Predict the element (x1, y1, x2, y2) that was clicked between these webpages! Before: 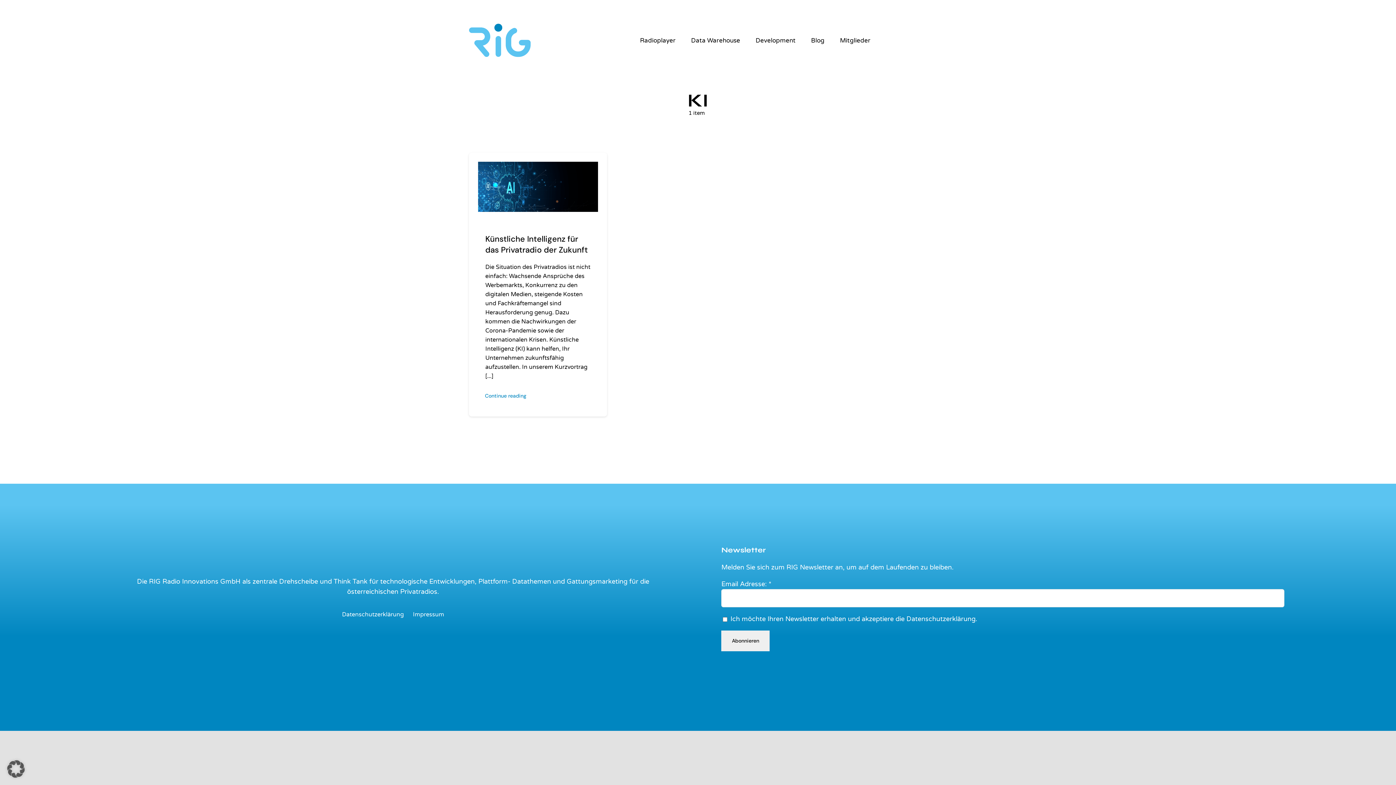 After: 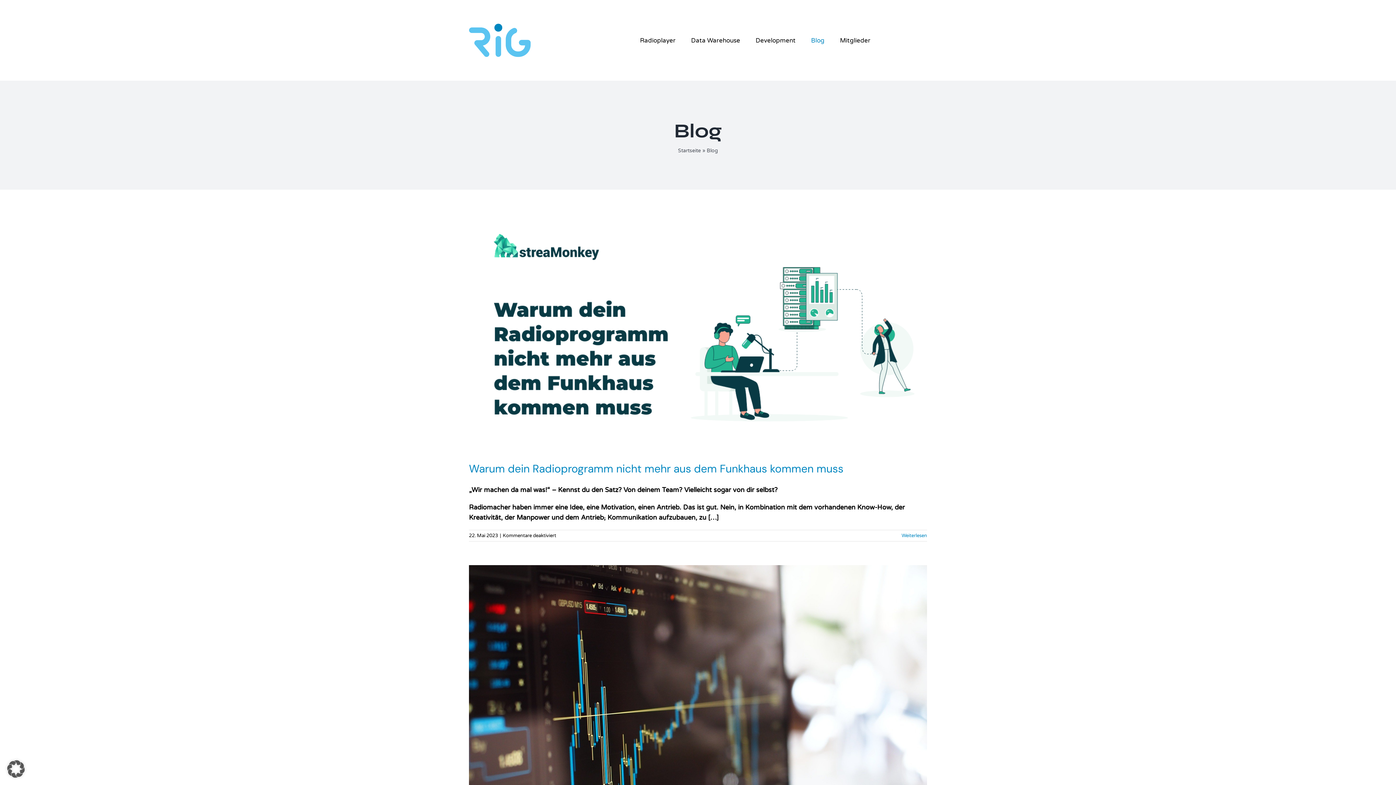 Action: label: Blog bbox: (811, 33, 824, 47)